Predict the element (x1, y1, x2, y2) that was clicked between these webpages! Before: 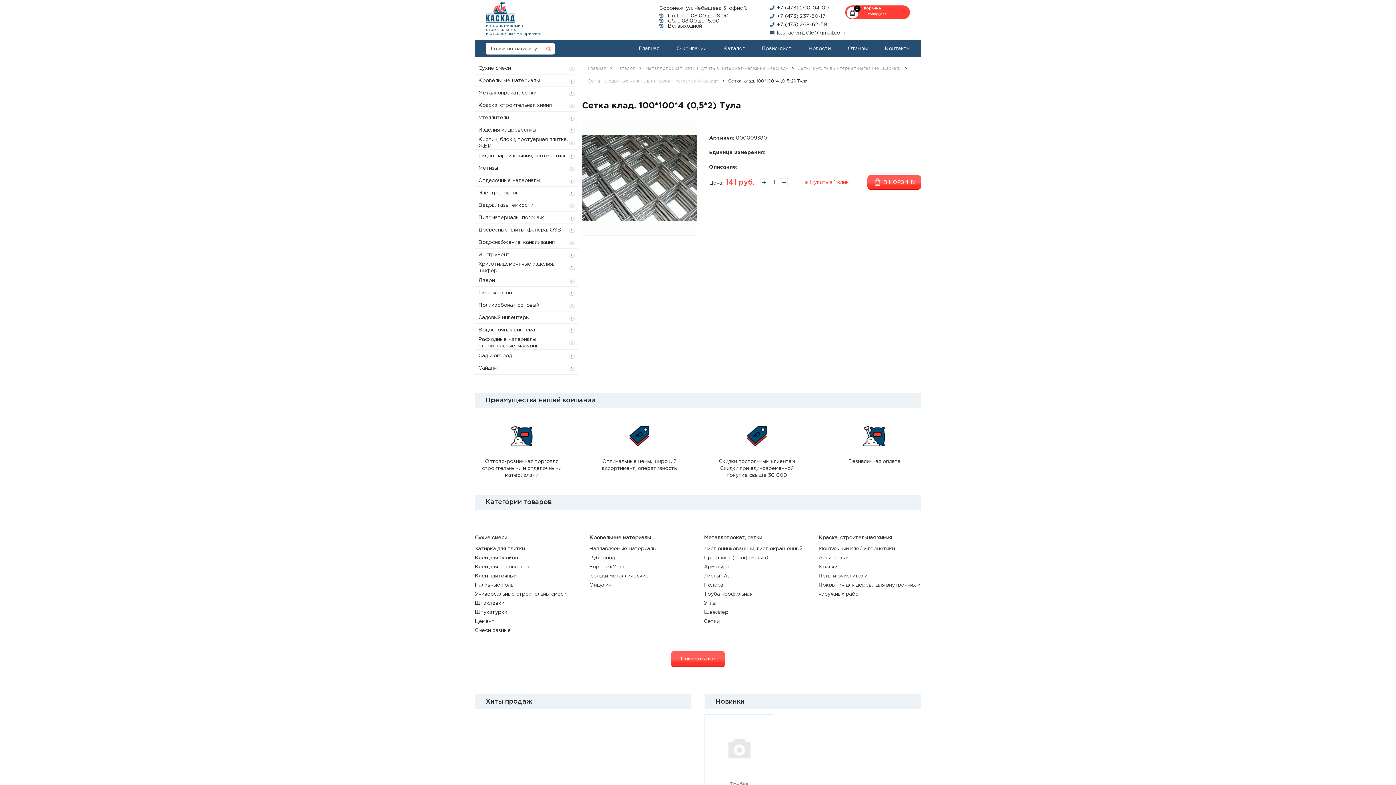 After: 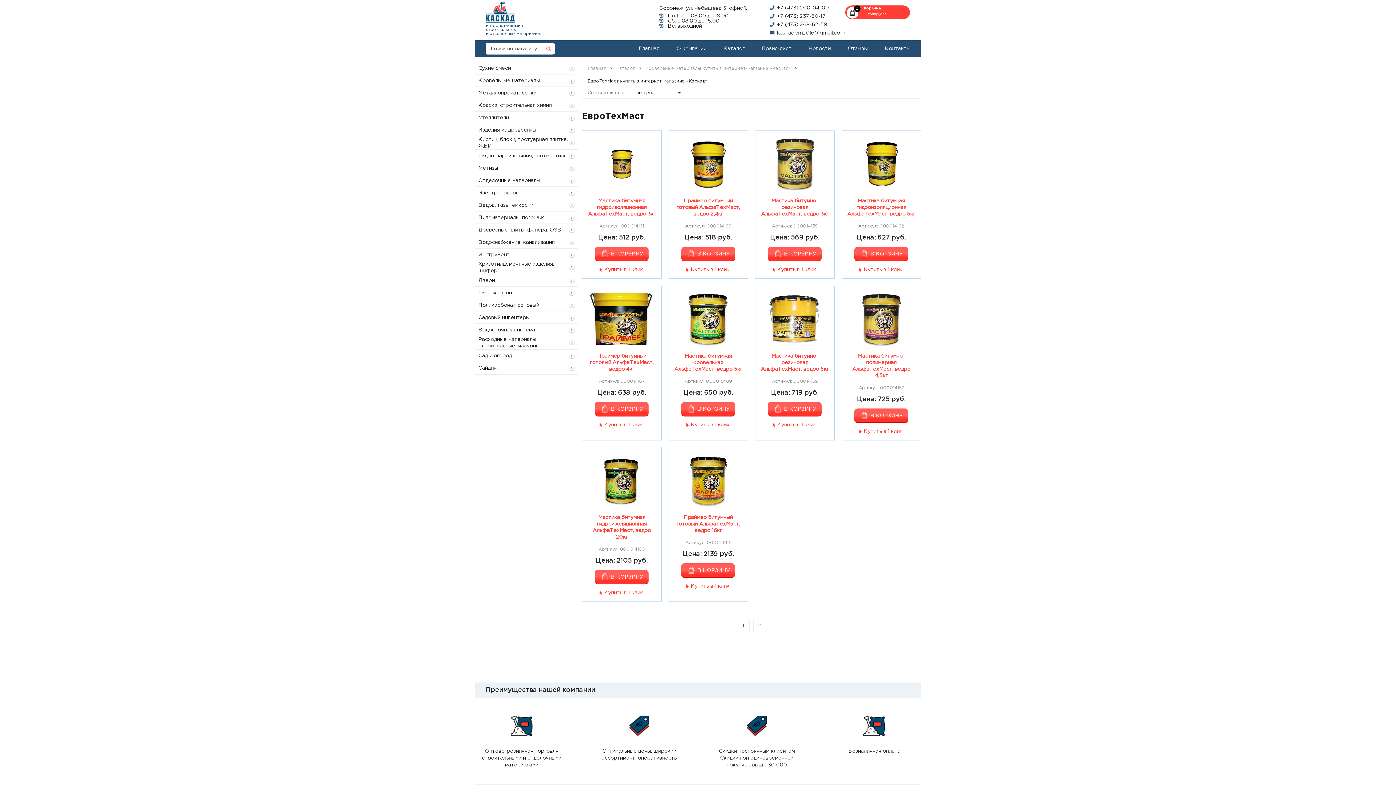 Action: bbox: (589, 562, 692, 572) label: ЕвроТехМаст